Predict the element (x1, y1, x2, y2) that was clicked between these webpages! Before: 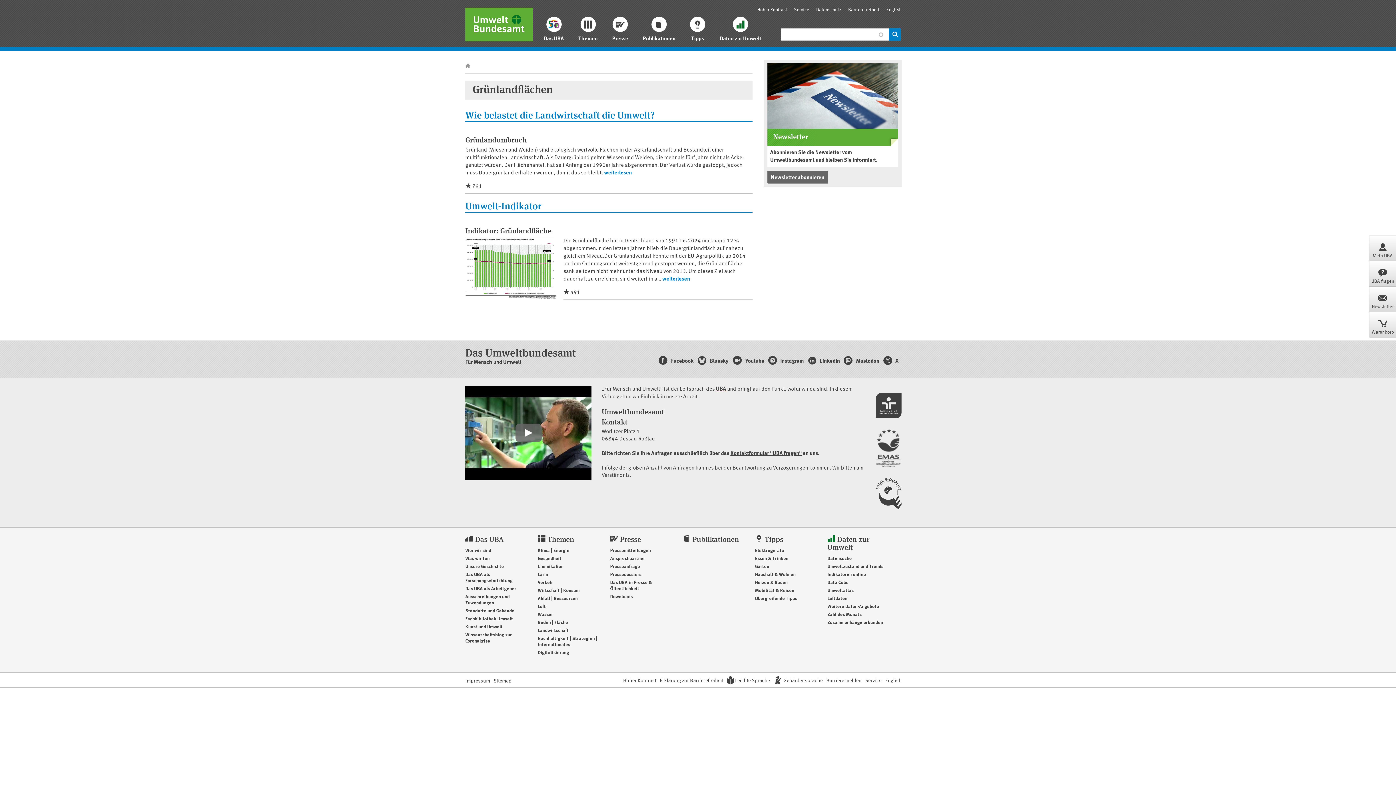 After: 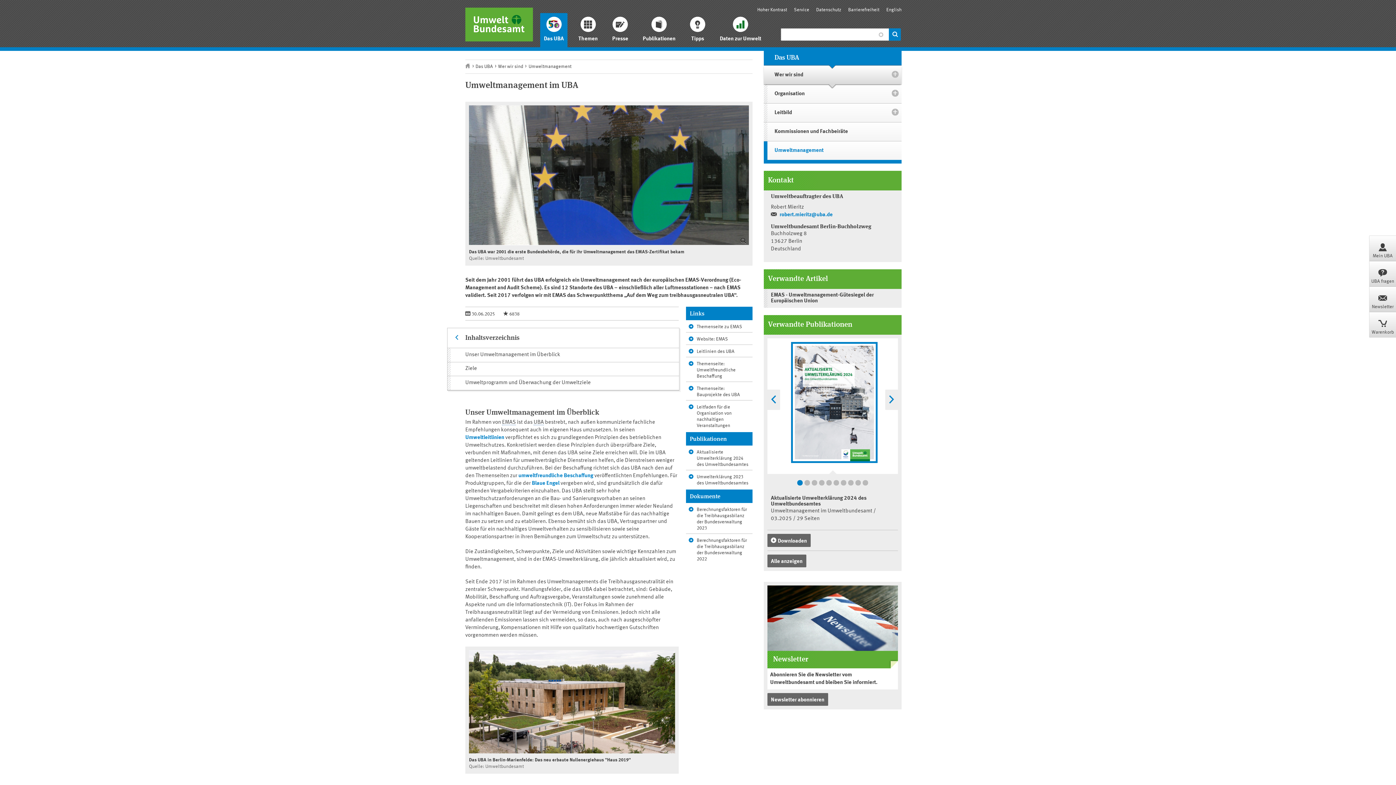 Action: bbox: (875, 429, 901, 467)